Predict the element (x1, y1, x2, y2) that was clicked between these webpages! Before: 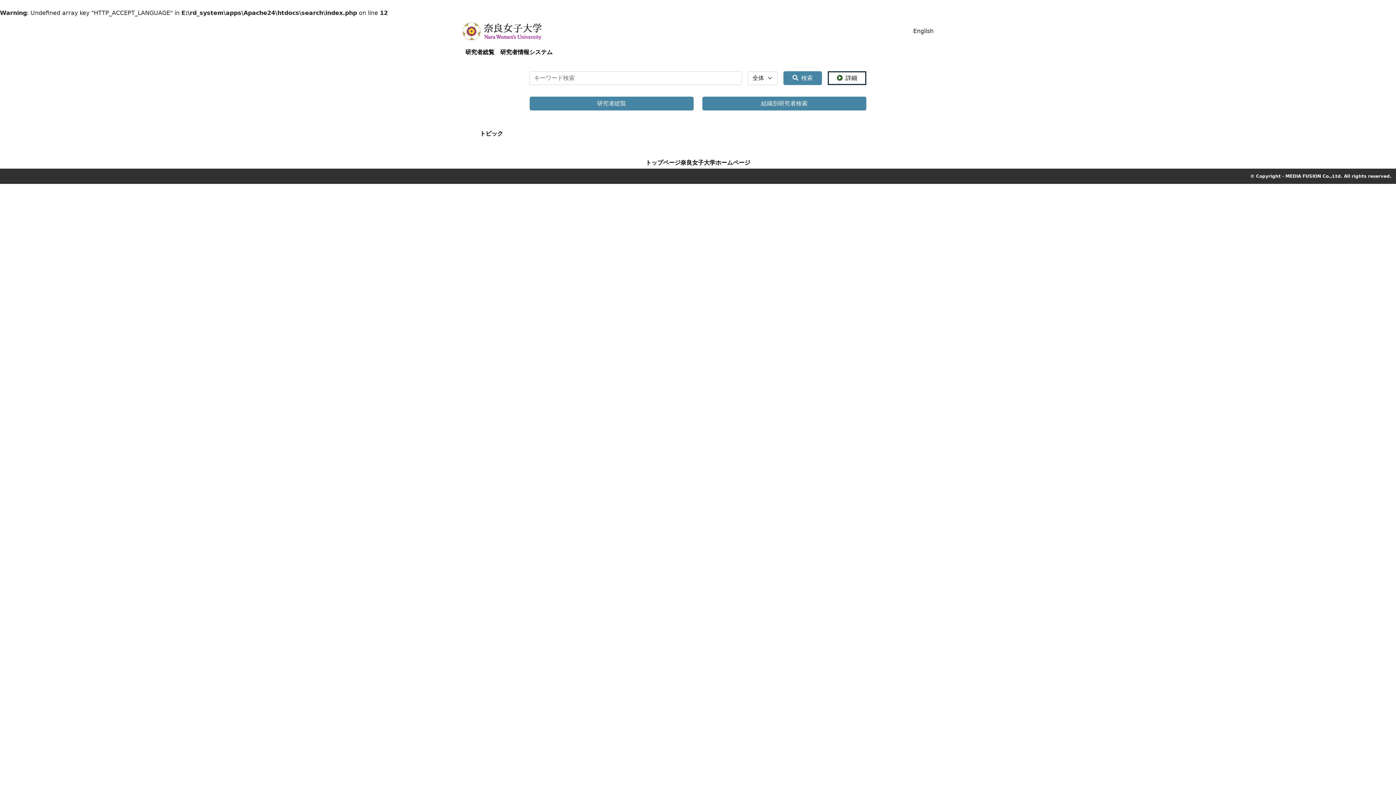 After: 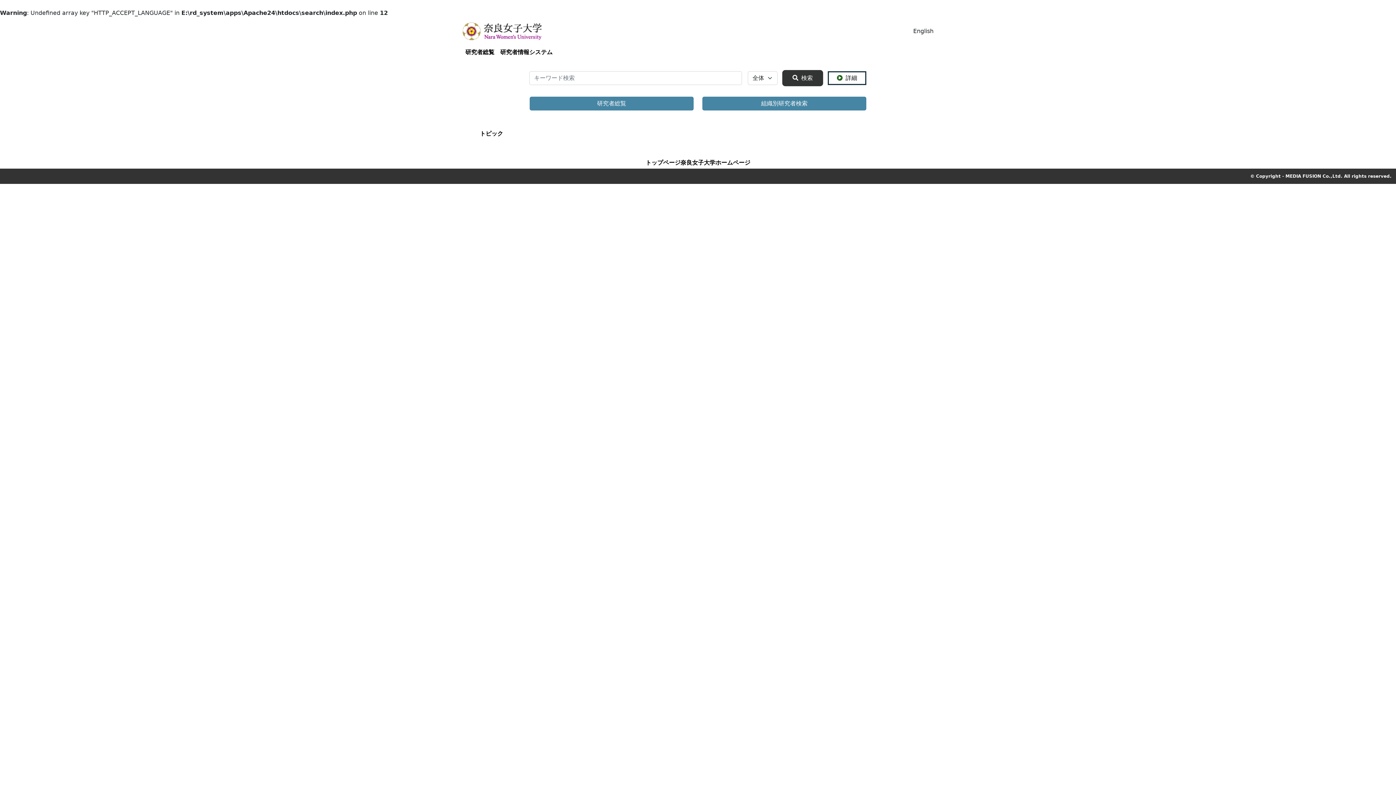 Action: label: 検索 bbox: (783, 71, 822, 85)